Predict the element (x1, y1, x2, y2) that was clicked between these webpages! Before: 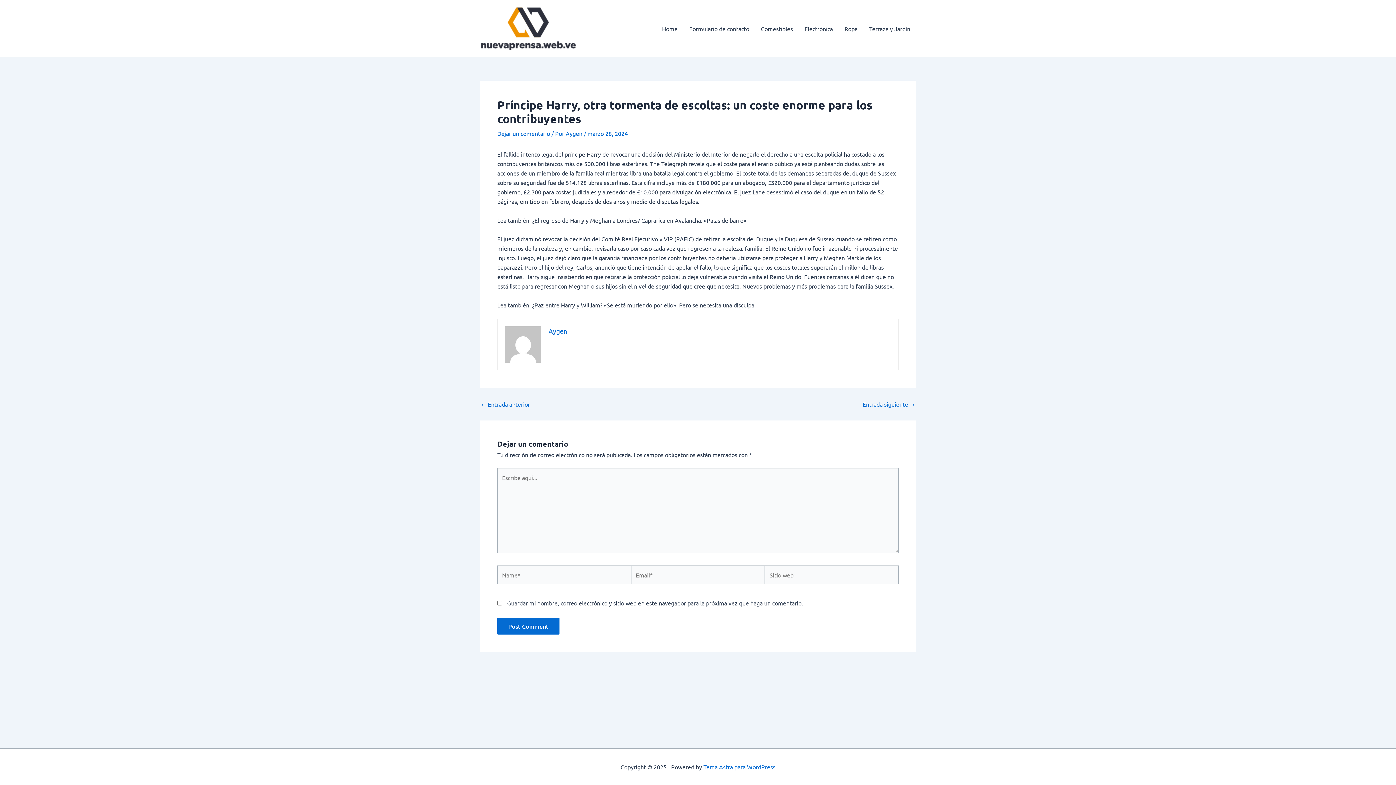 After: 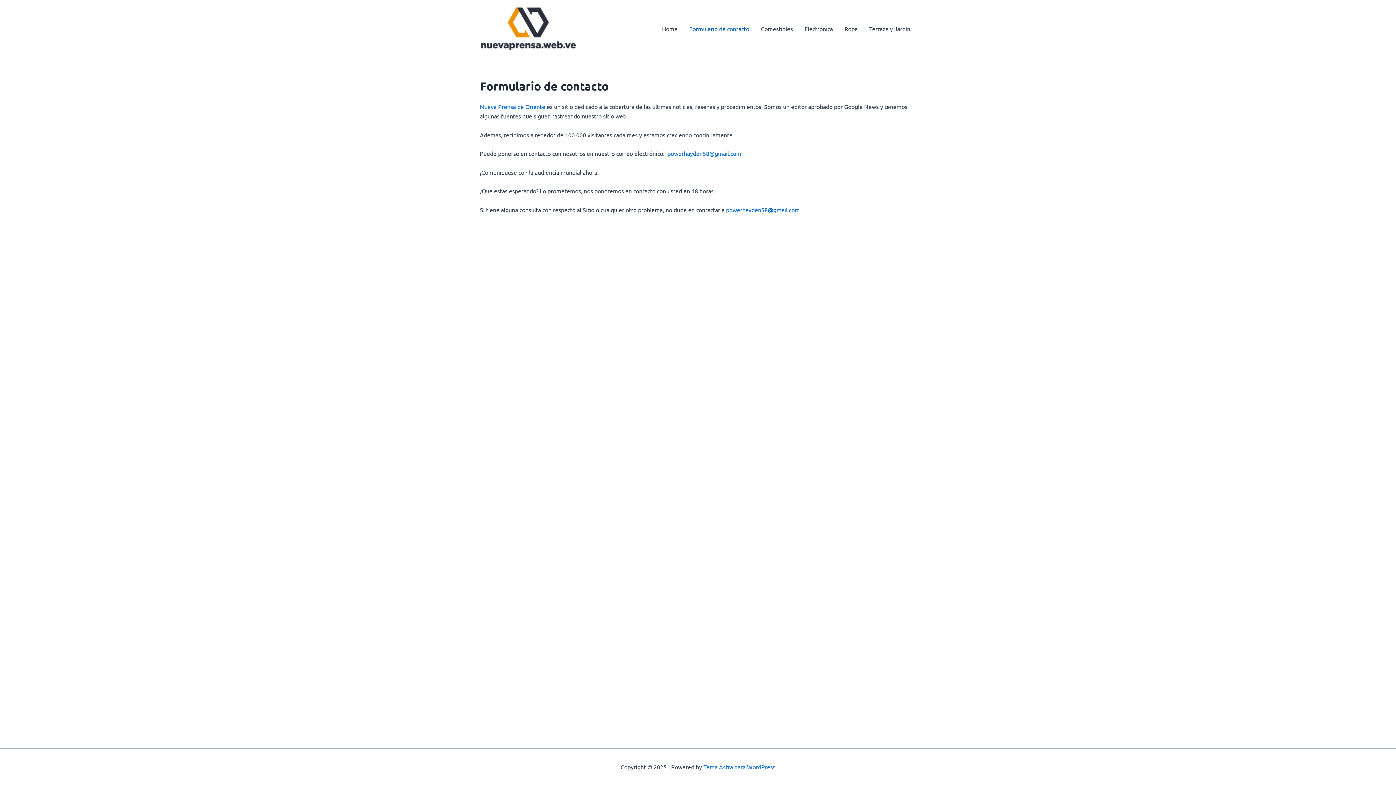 Action: label: Formulario de contacto bbox: (683, 14, 755, 43)